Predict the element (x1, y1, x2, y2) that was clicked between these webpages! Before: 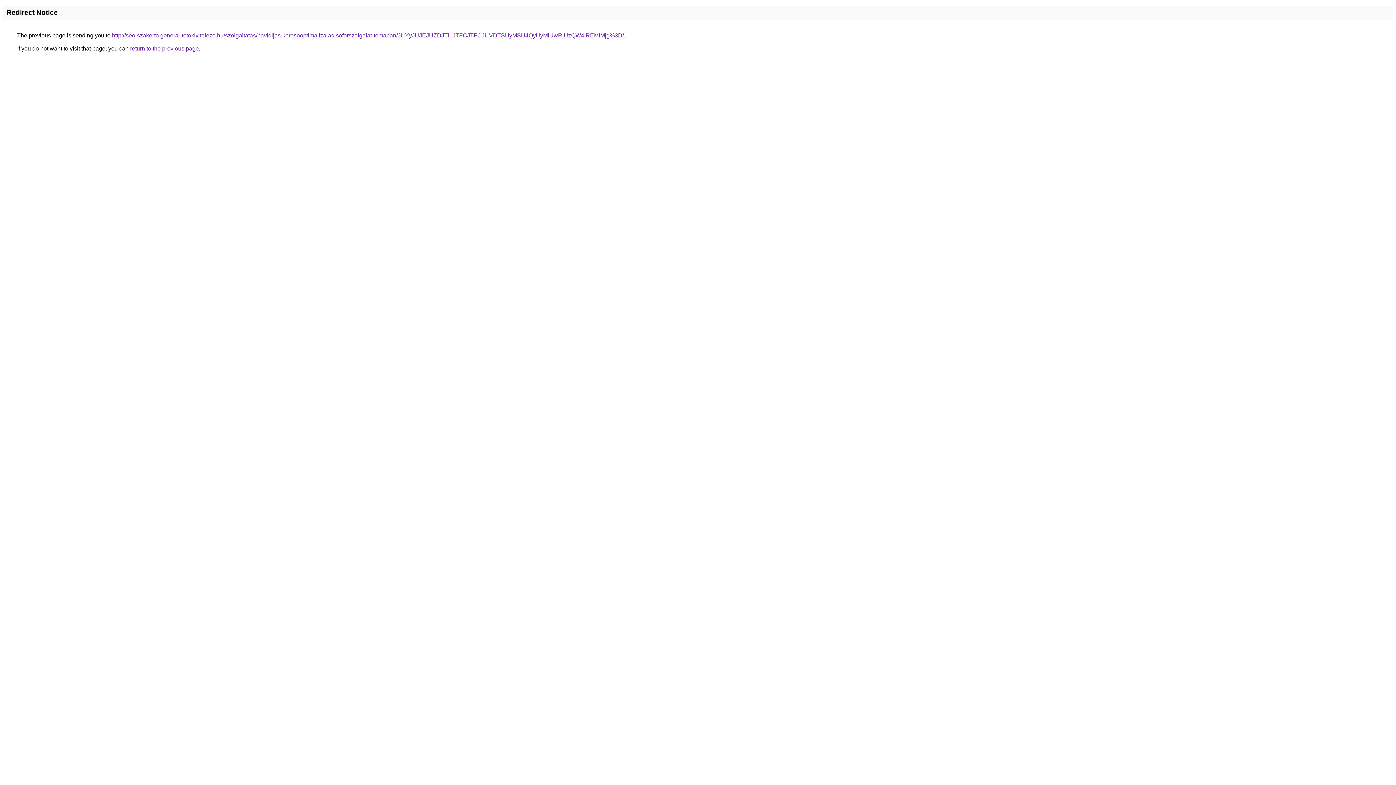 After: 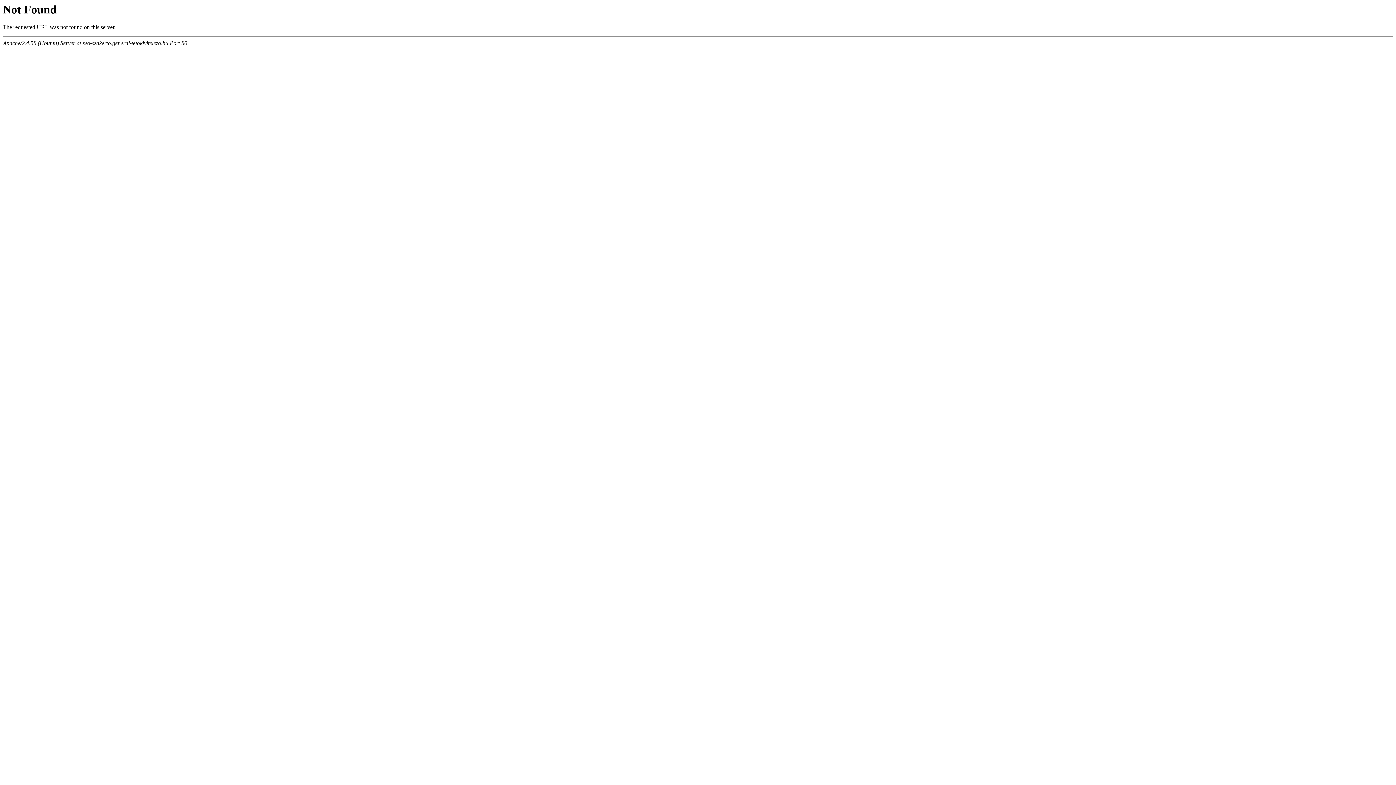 Action: bbox: (112, 32, 624, 38) label: http://seo-szakerto.general-tetokivitelezo.hu/szolgaltatas/havidijas-keresooptimalizalas-soforszolgalat-temaban/JUYyJUJEJUZDJTI1JTFCJTFCJUVDTSUyMSU4QyUyMiUwRiUzQW4lREMlMjg%3D/